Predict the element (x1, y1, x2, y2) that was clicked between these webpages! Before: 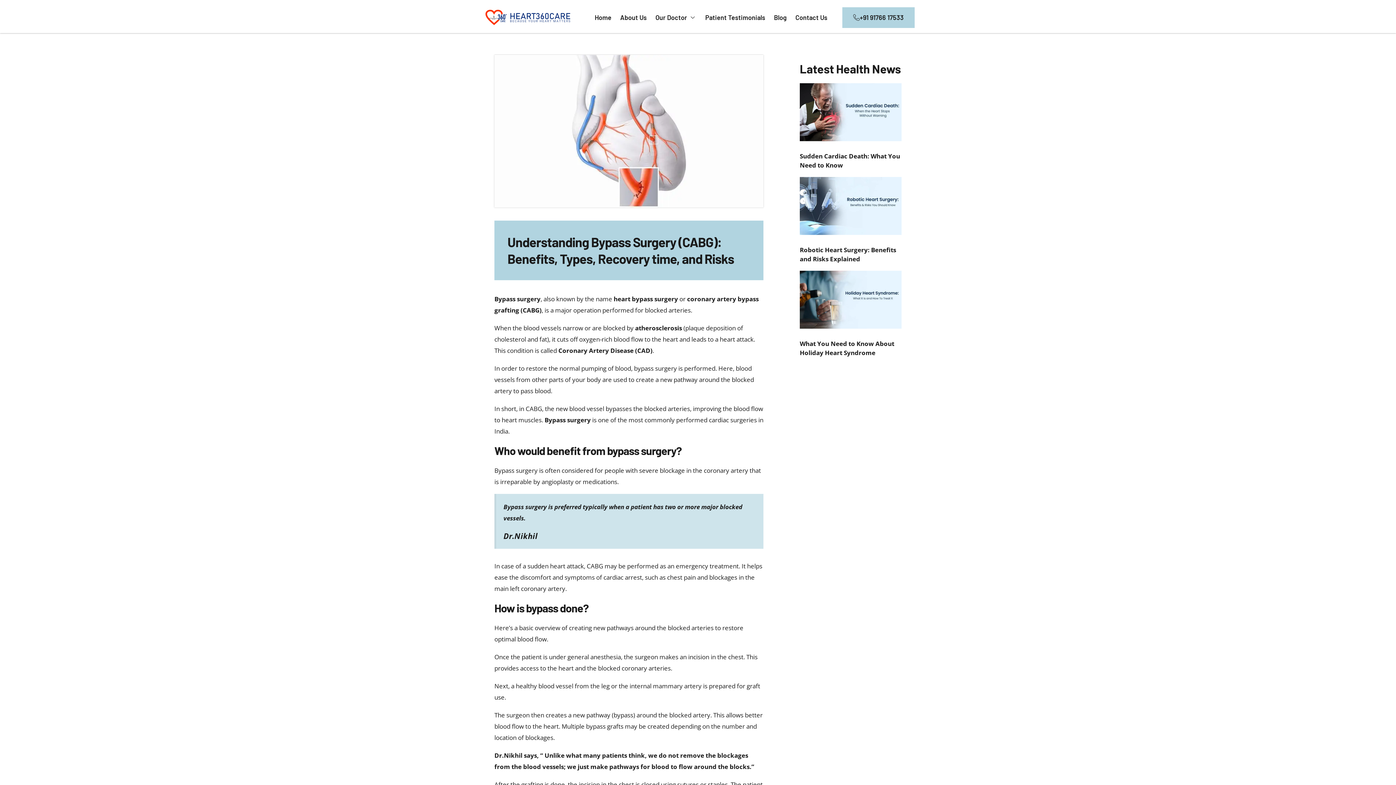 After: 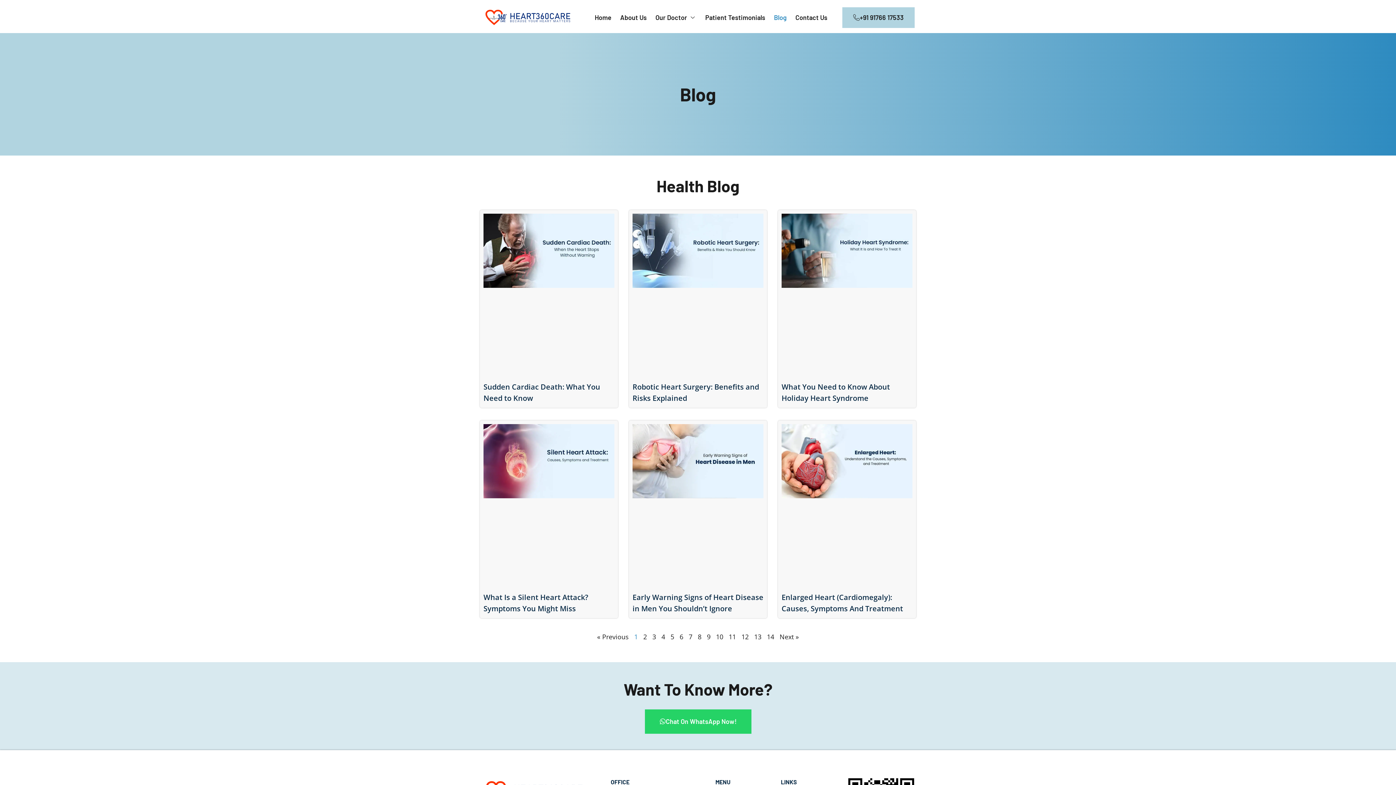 Action: label: Blog bbox: (769, 2, 791, 32)